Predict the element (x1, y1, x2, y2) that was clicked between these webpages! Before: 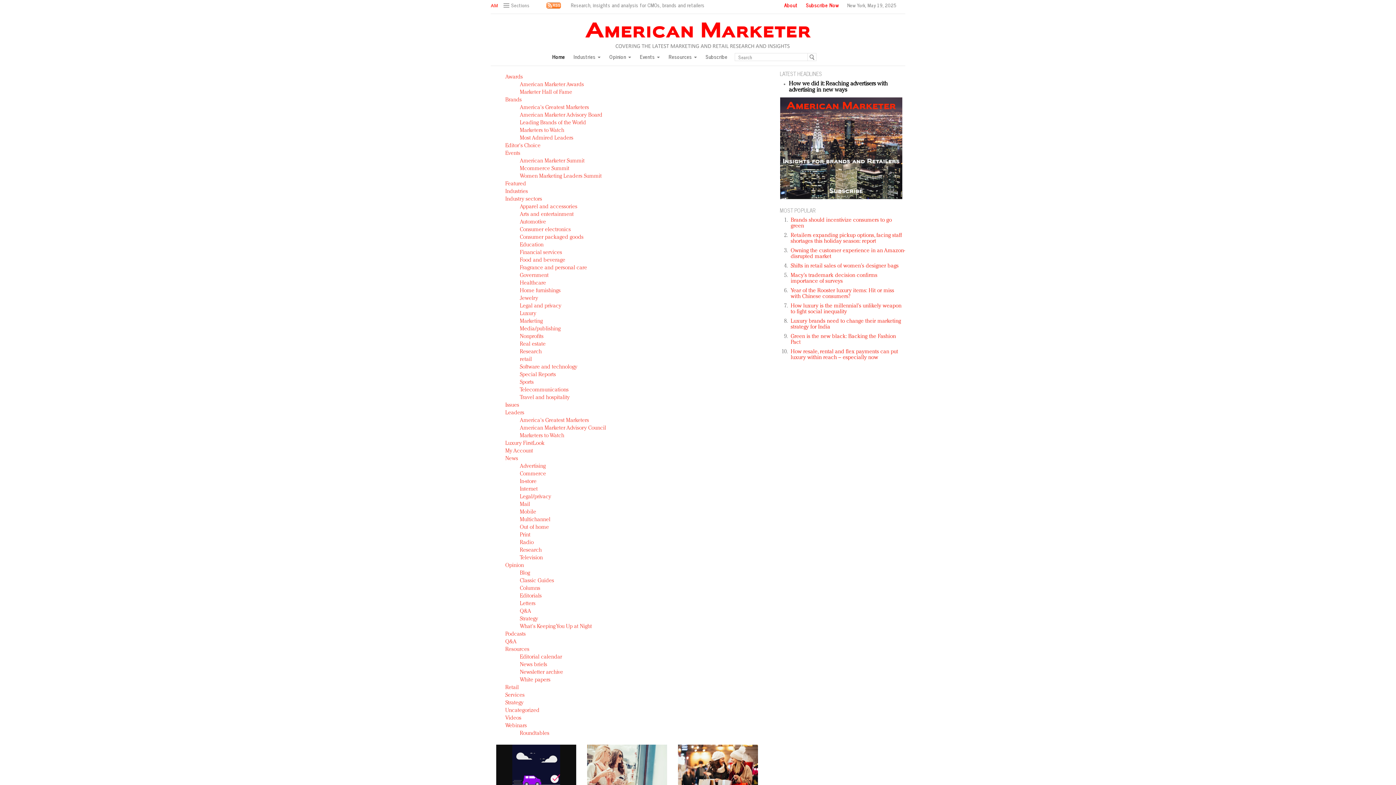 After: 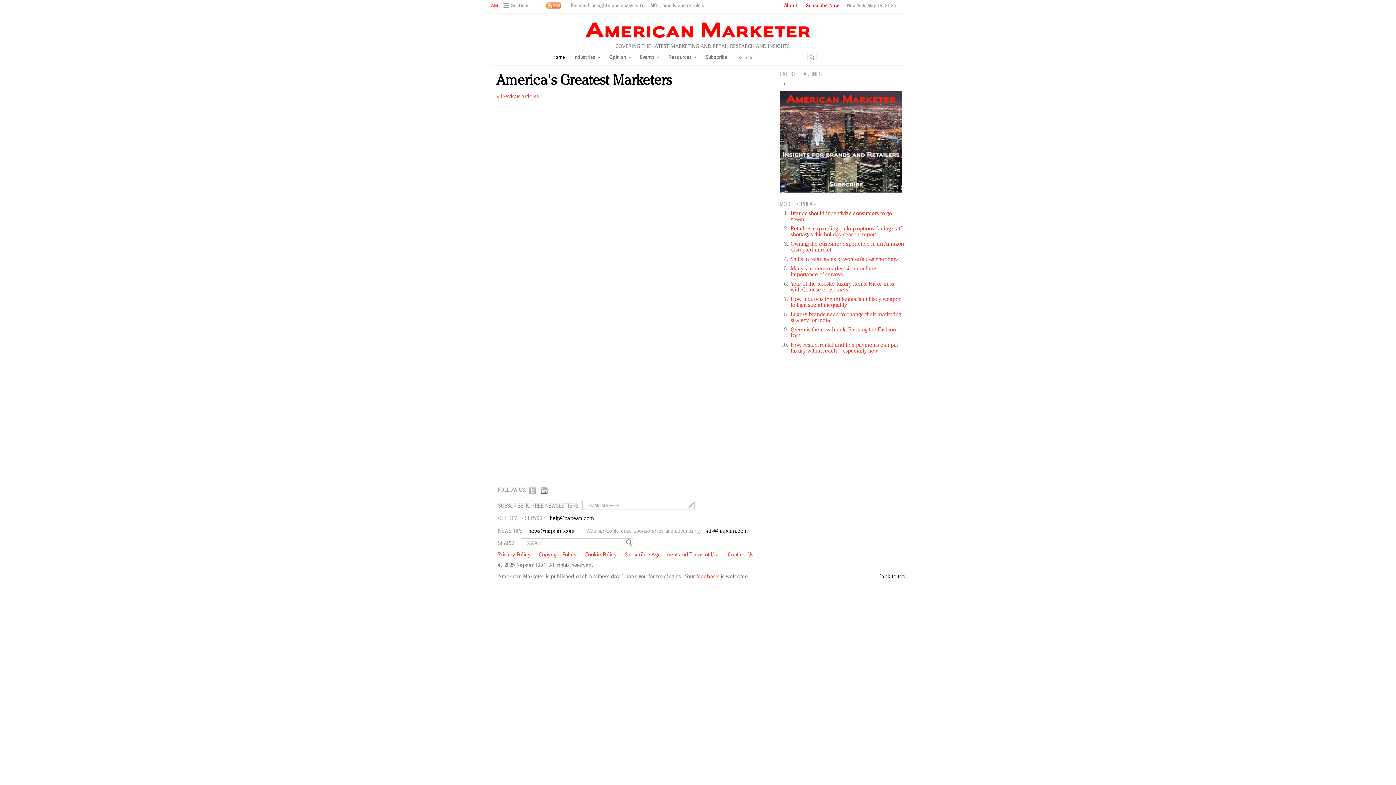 Action: bbox: (520, 418, 589, 423) label: America's Greatest Marketers